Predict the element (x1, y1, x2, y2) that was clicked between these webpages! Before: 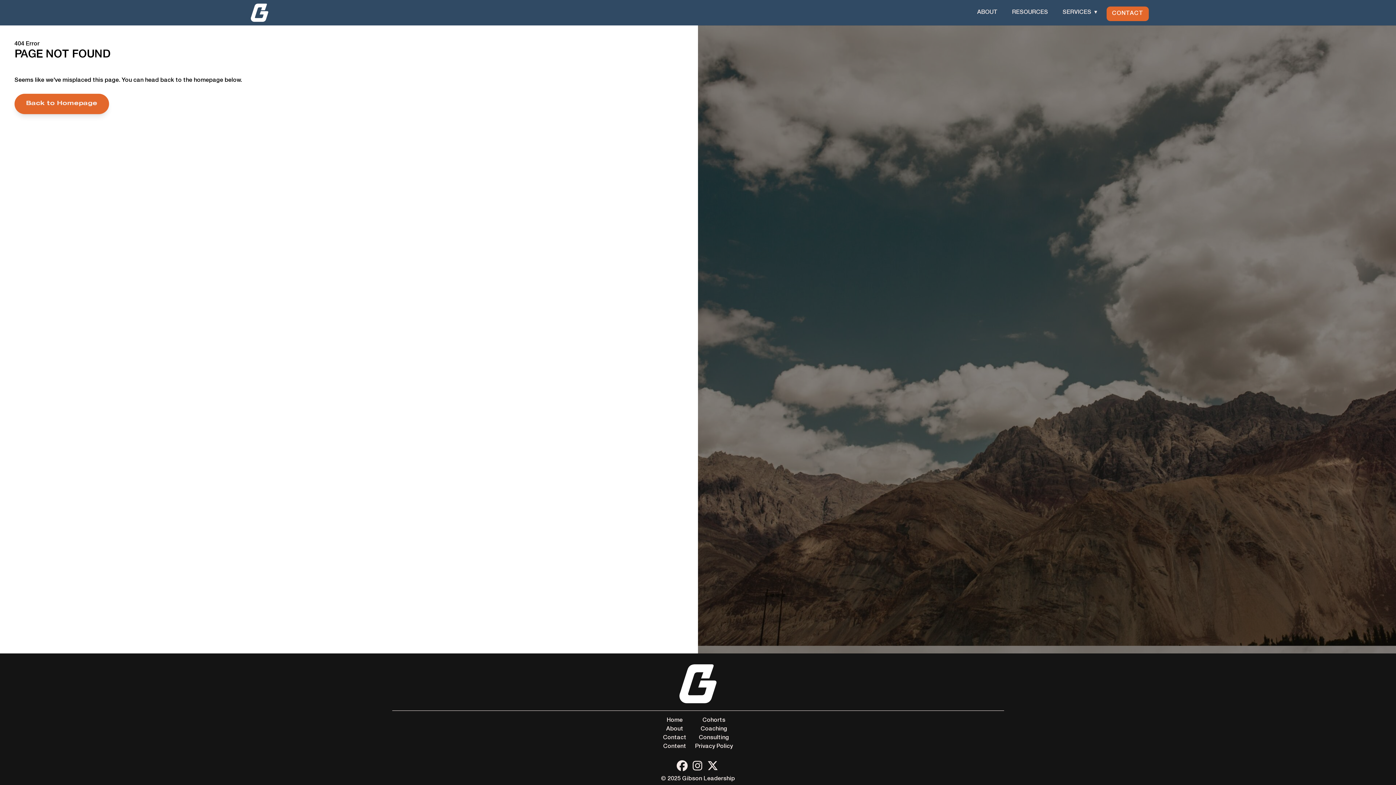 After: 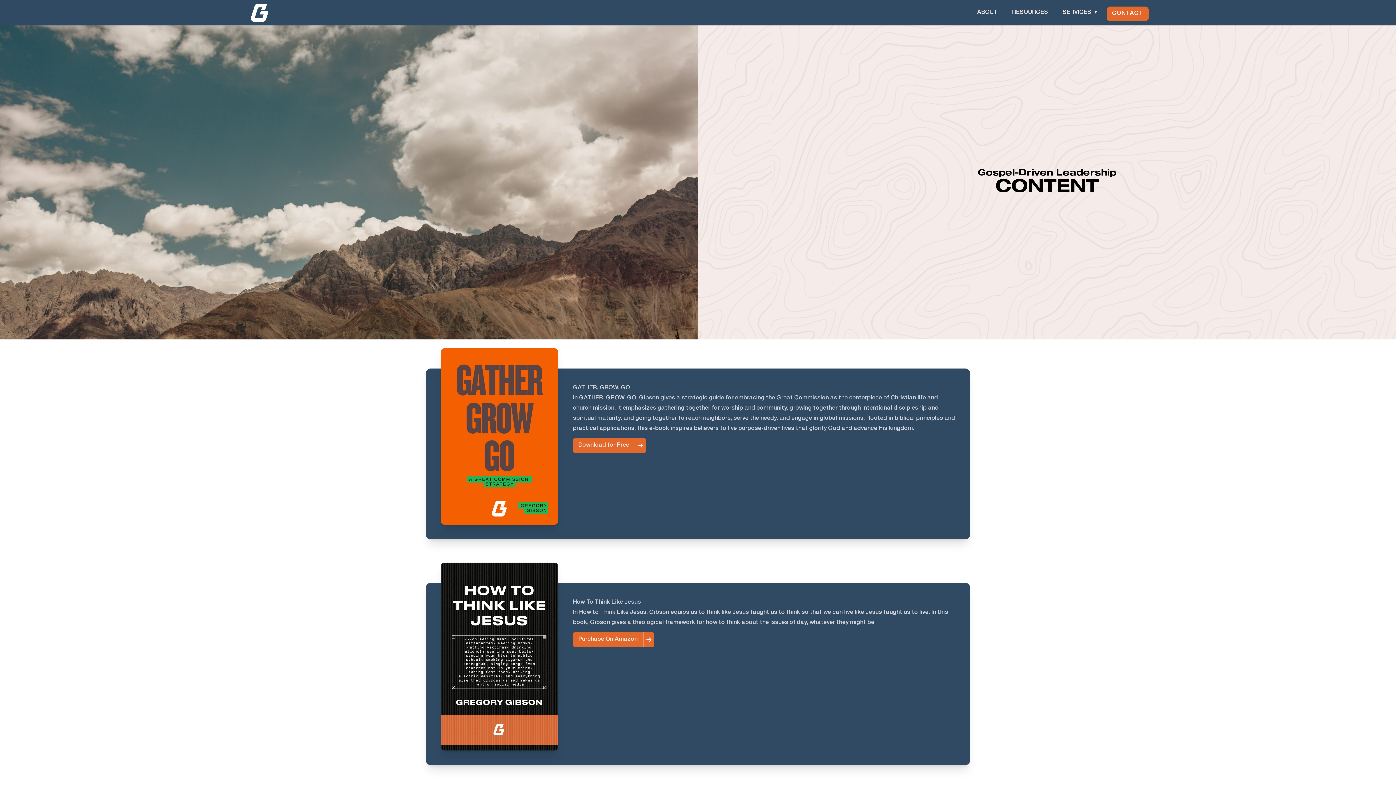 Action: label: Content bbox: (663, 744, 686, 750)